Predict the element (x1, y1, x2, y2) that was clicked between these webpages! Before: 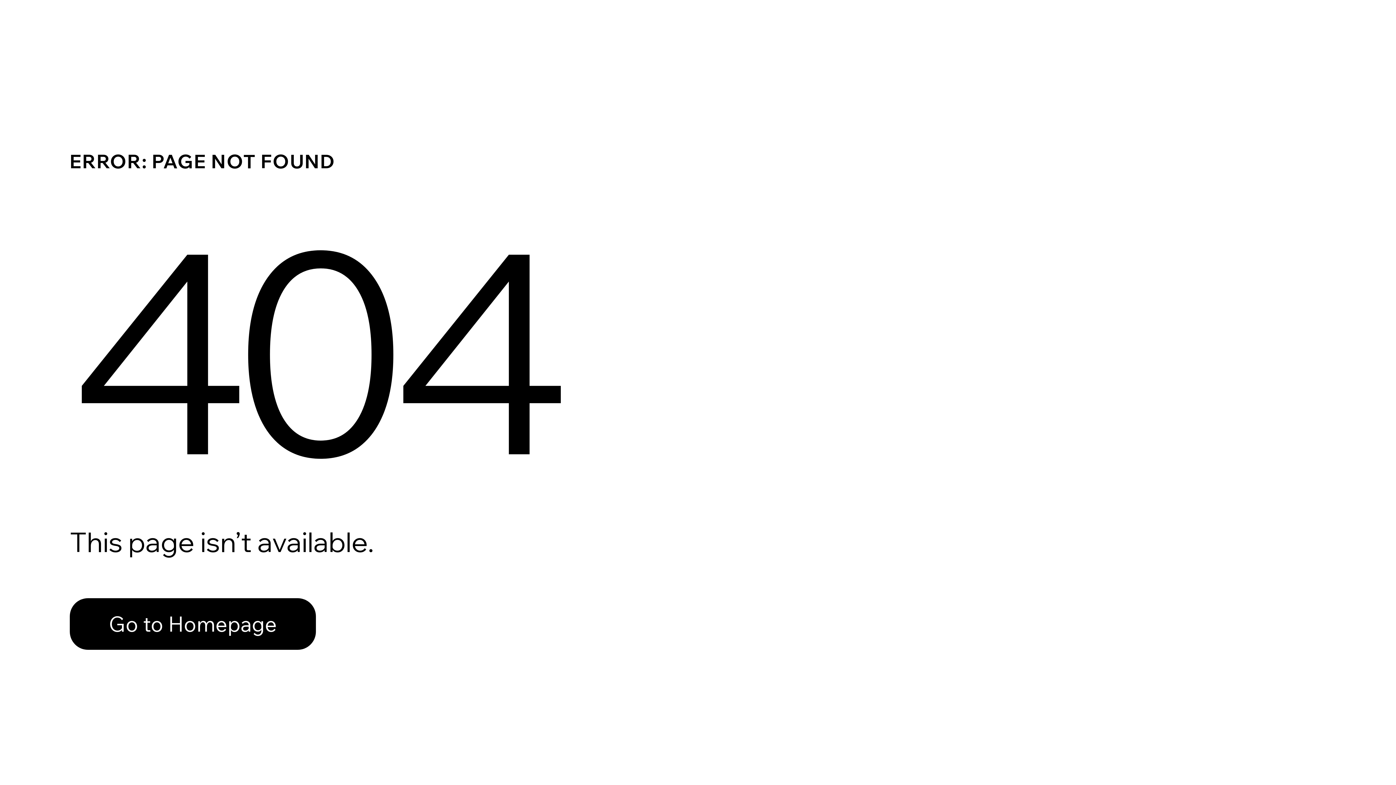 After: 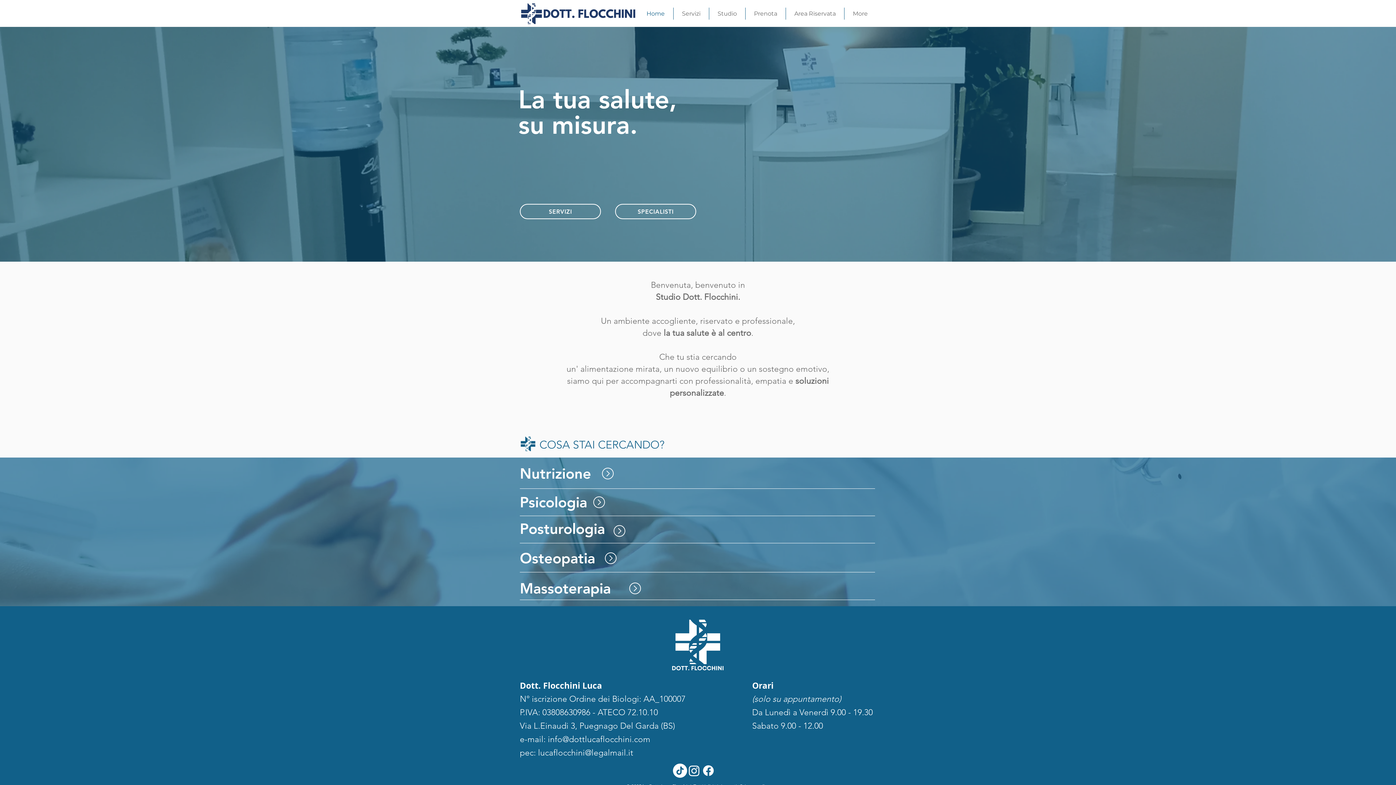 Action: label: Go to Homepage bbox: (69, 582, 768, 659)